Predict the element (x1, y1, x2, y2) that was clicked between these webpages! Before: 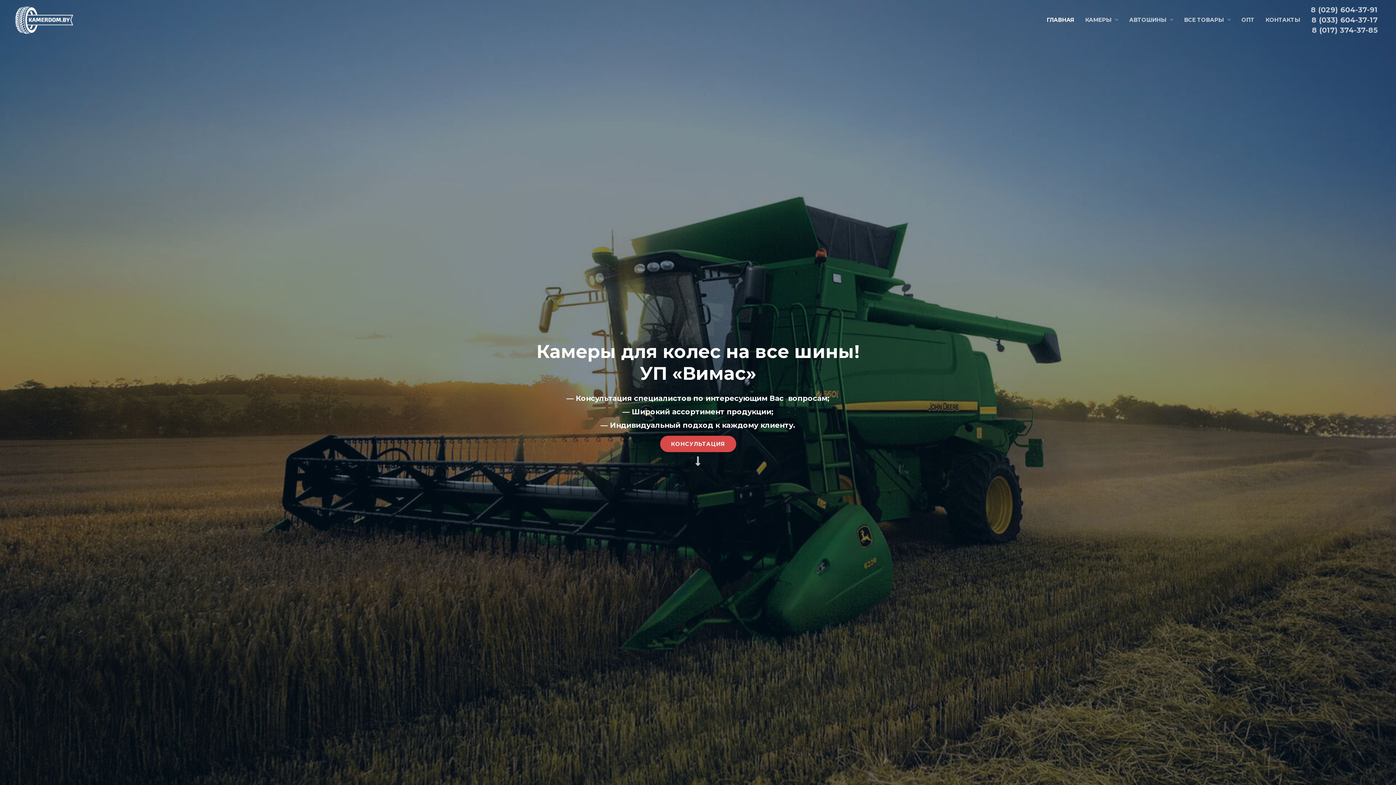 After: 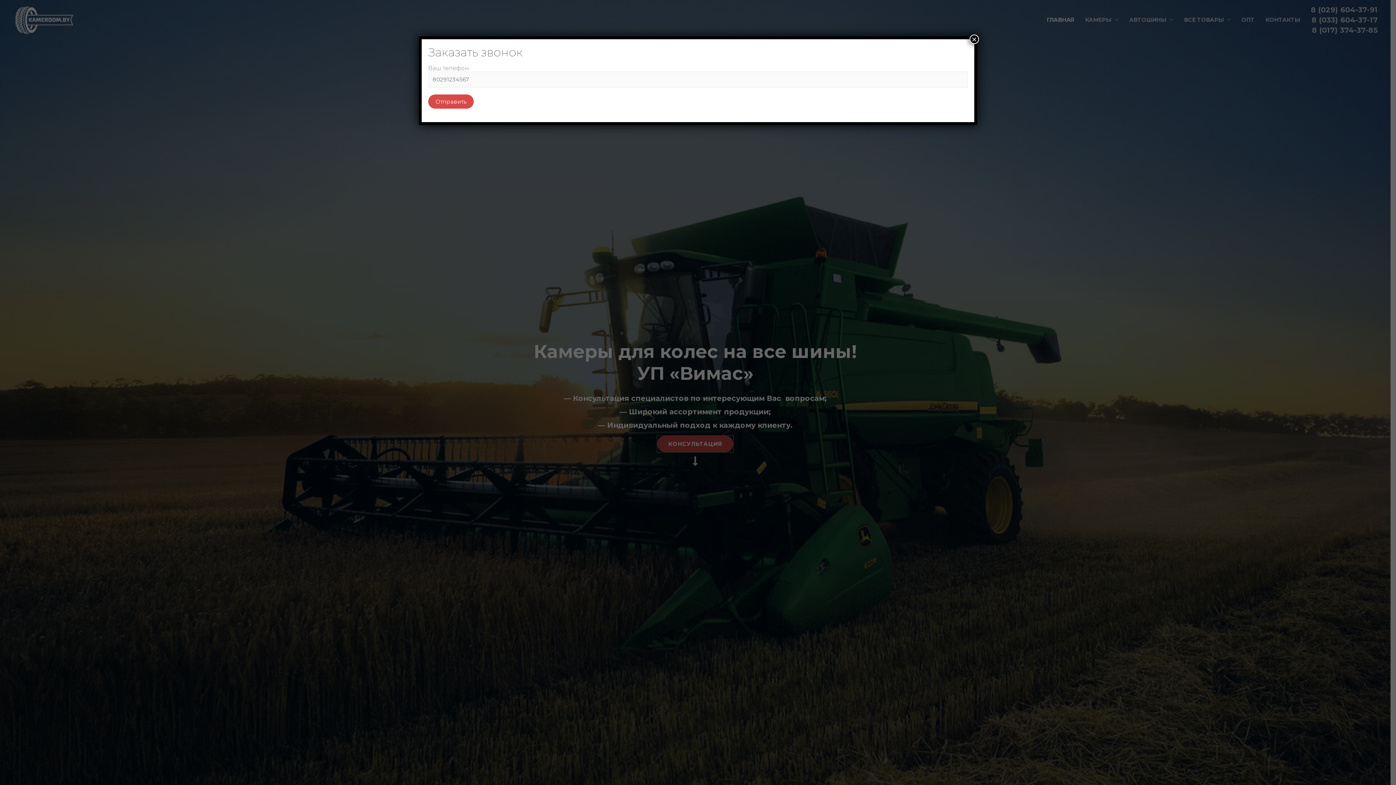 Action: label: КОНСУЛЬТАЦИЯ bbox: (660, 436, 736, 452)